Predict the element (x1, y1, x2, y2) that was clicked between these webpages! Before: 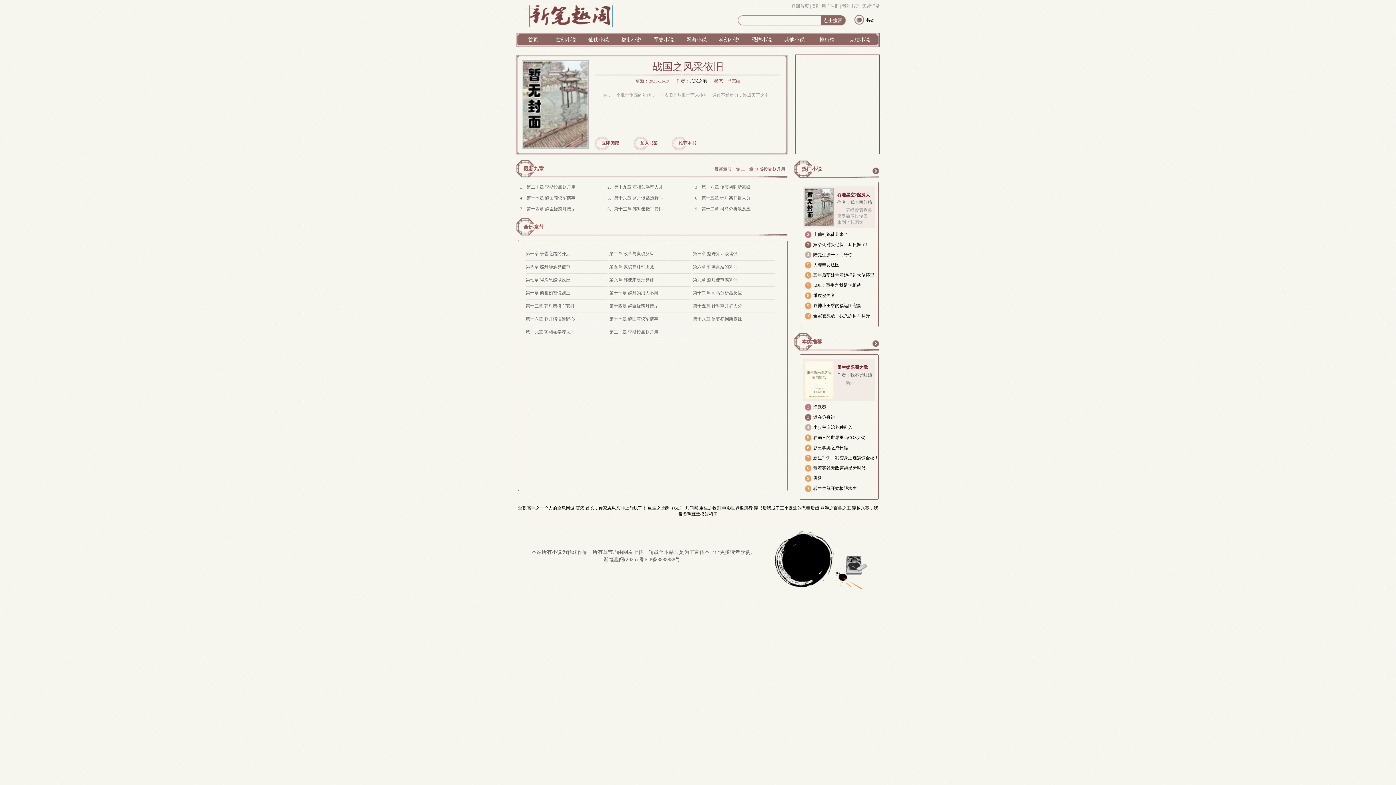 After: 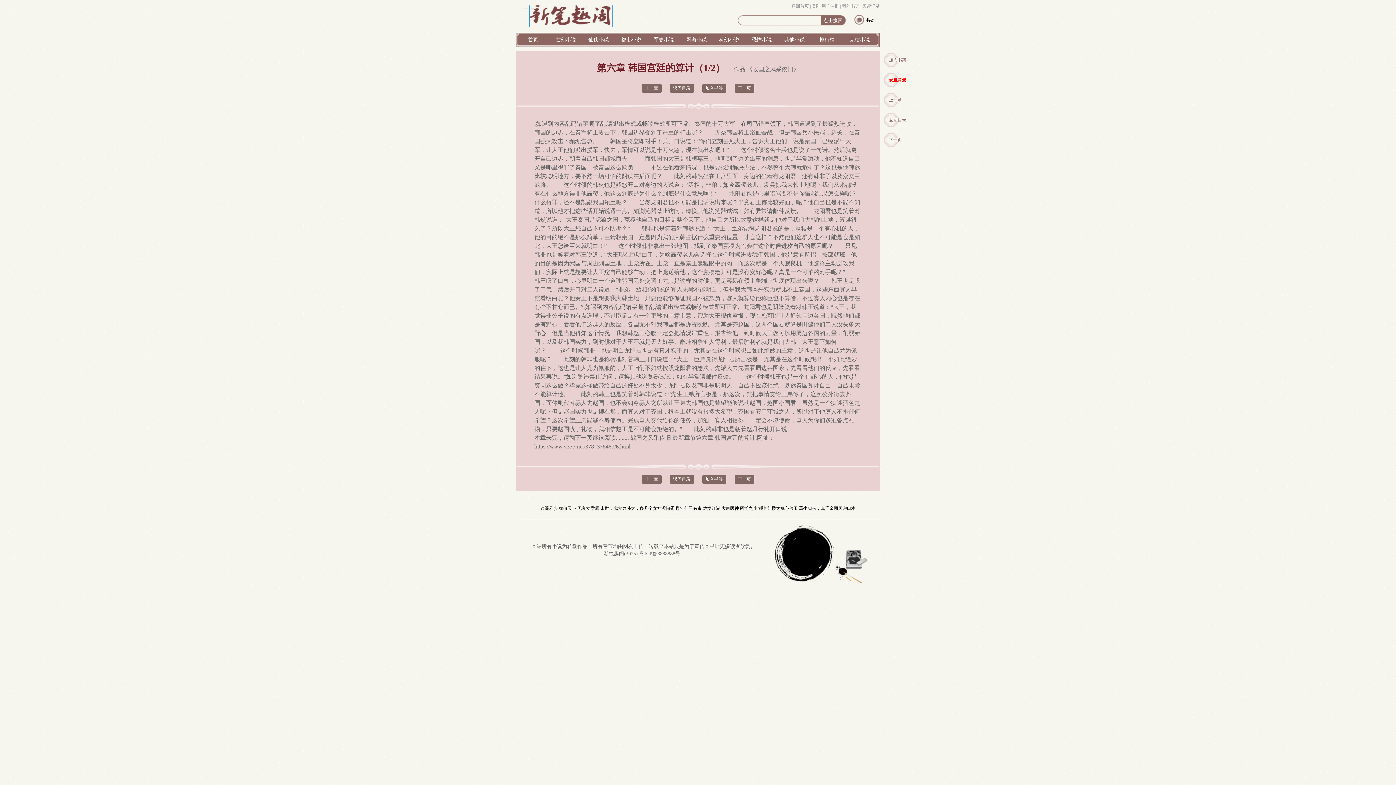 Action: label: 第六章 韩国宫廷的算计 bbox: (693, 264, 737, 269)